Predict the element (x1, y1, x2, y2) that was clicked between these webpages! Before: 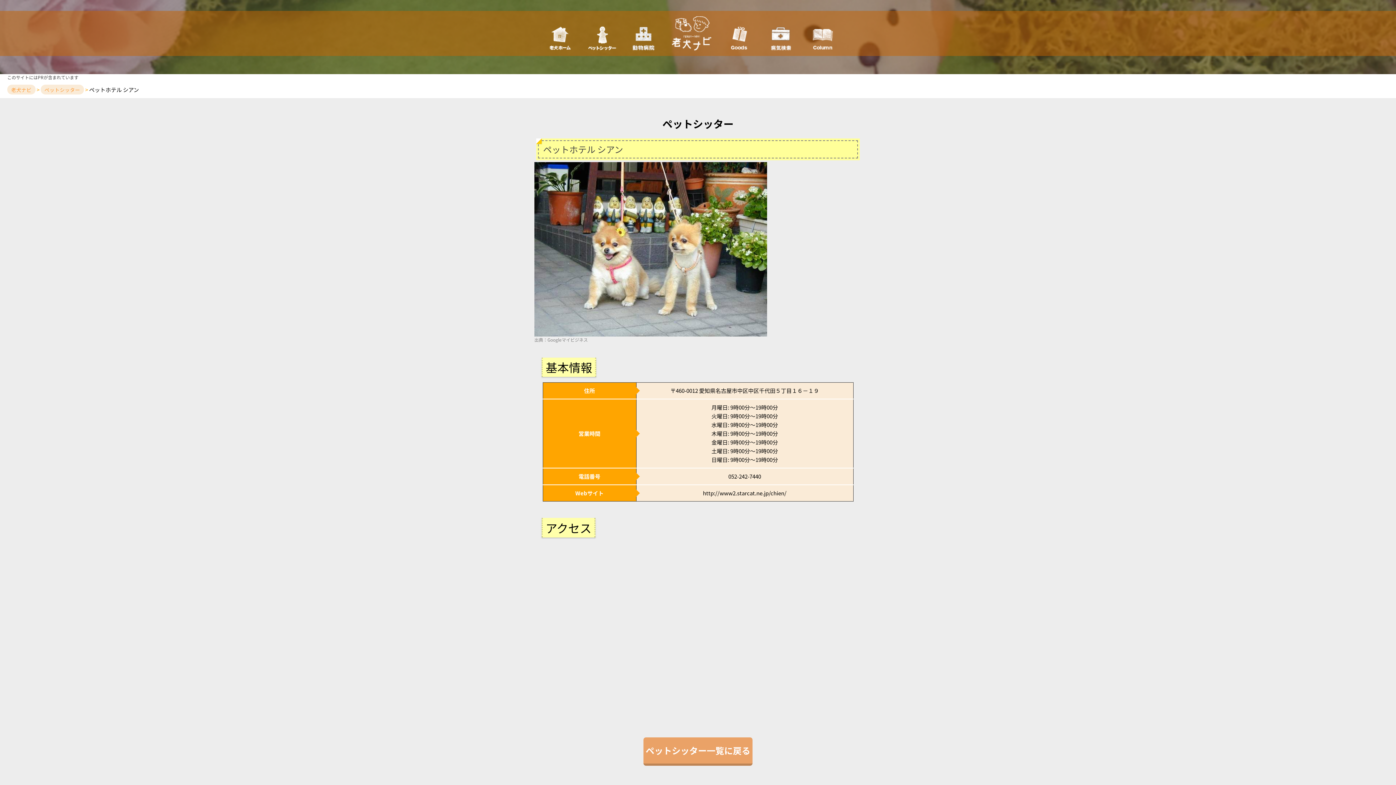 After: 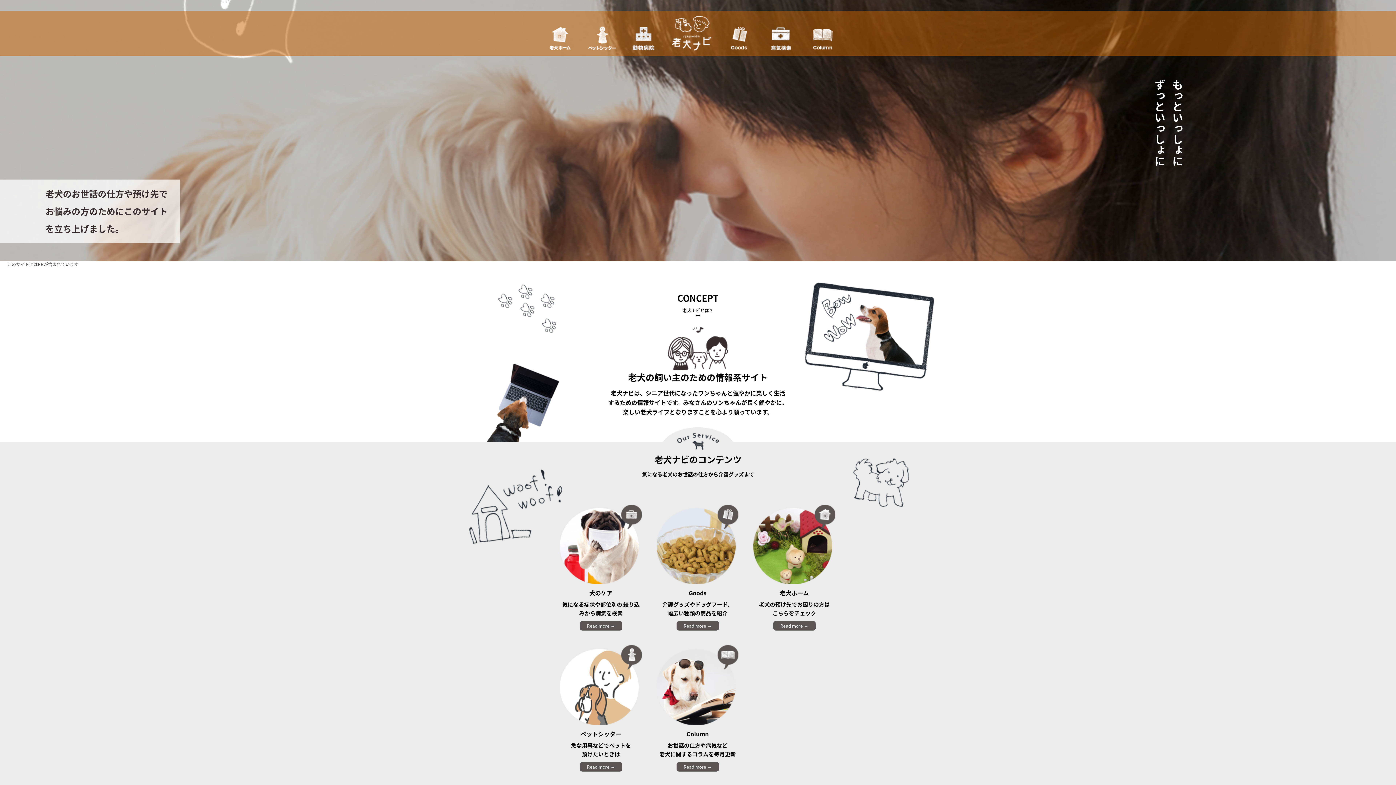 Action: bbox: (672, 10, 711, 56)